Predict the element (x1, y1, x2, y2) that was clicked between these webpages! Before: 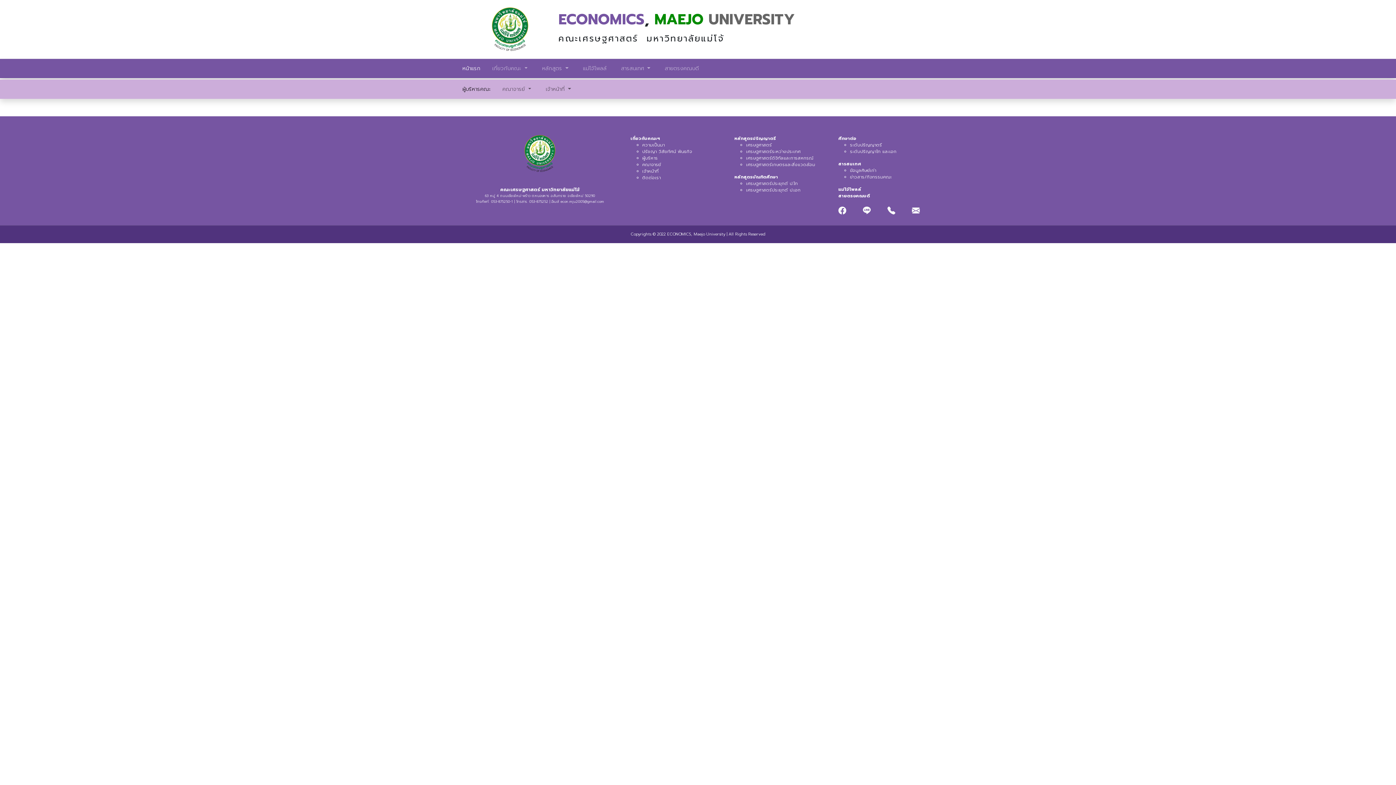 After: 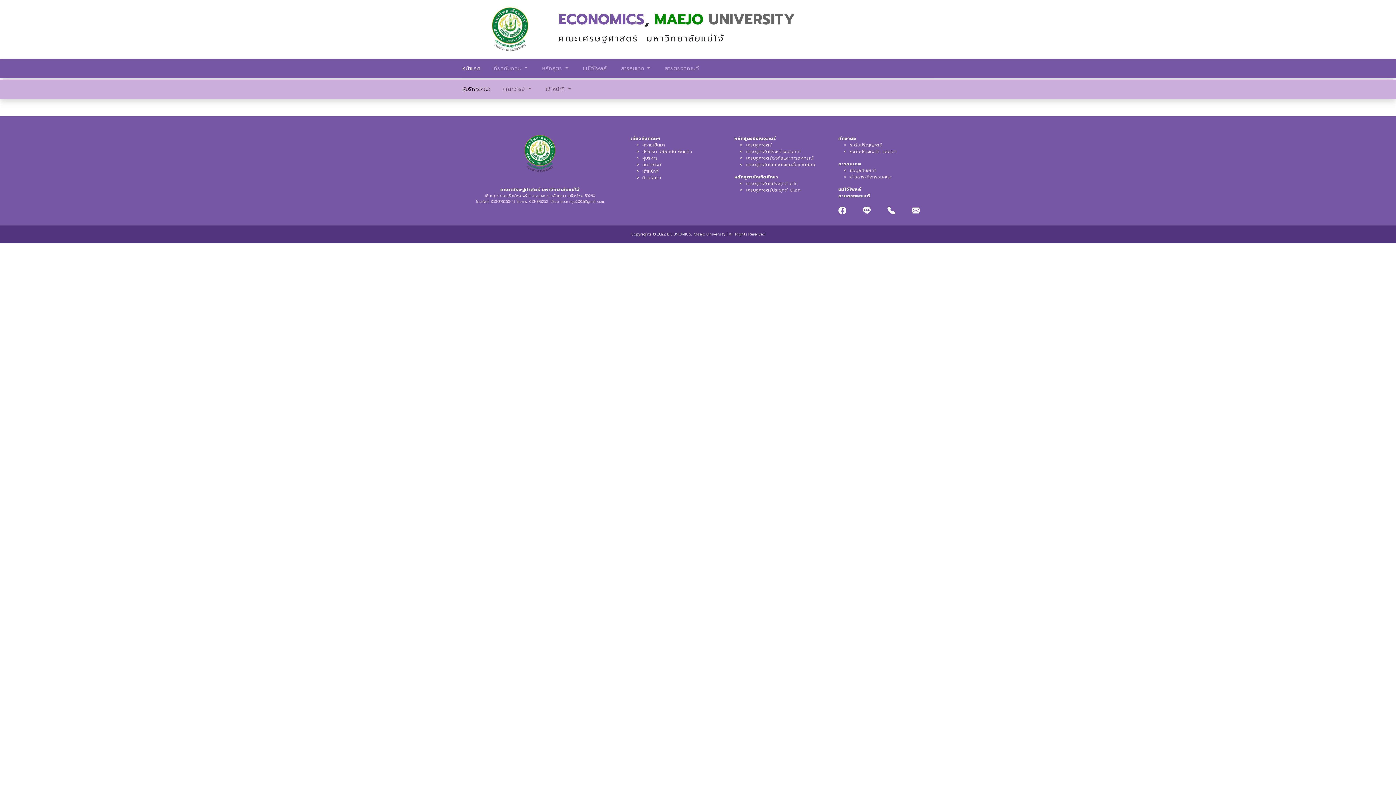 Action: bbox: (863, 204, 871, 216)